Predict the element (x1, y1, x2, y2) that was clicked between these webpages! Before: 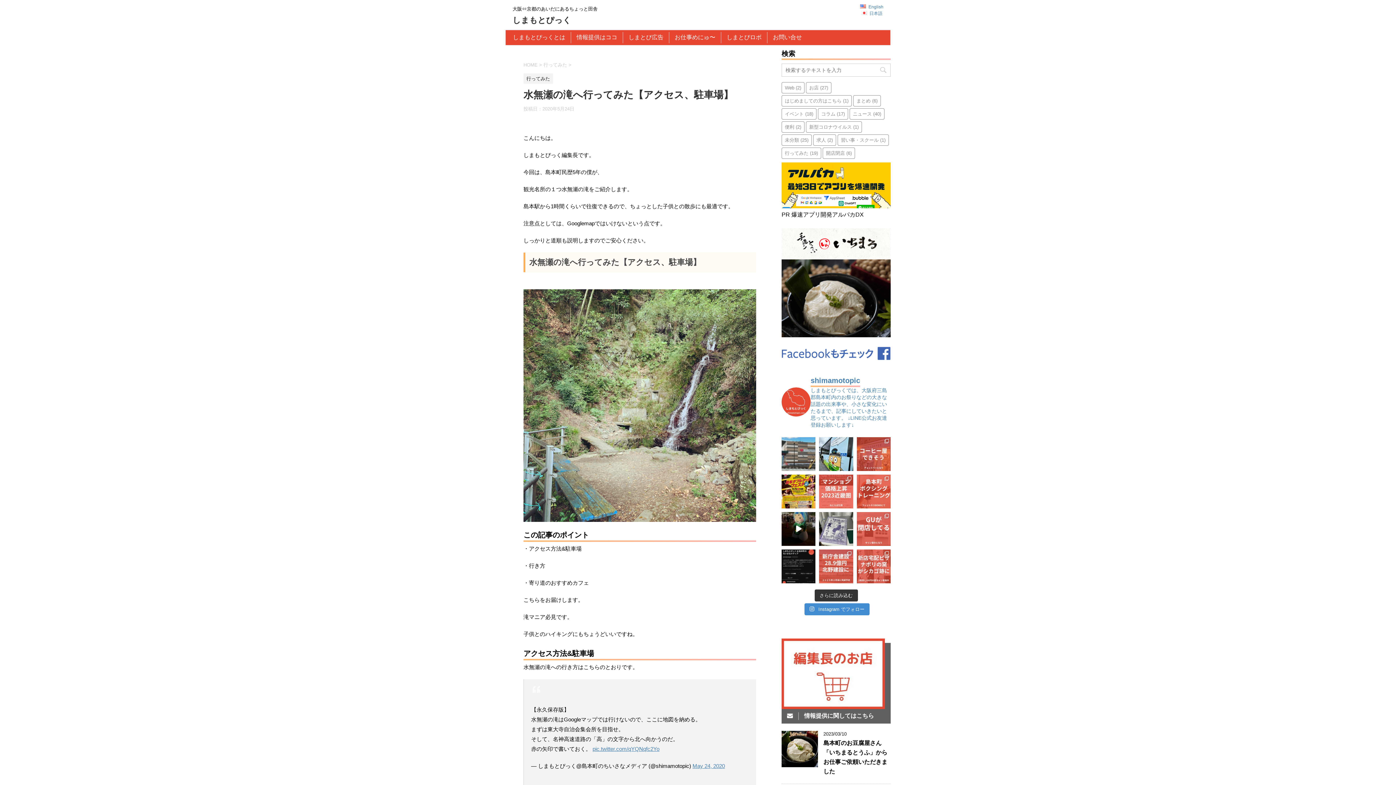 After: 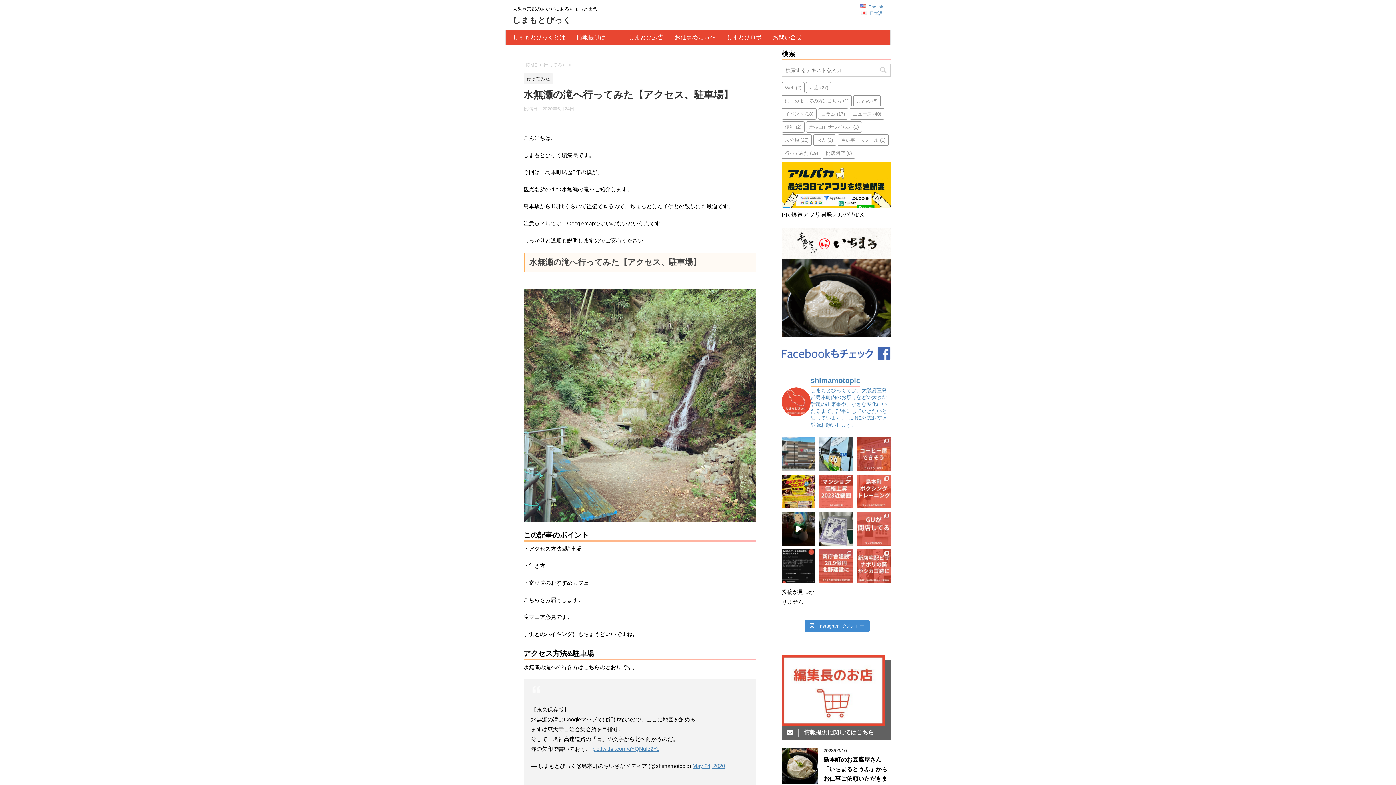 Action: bbox: (814, 589, 858, 601) label: さらに読み込む